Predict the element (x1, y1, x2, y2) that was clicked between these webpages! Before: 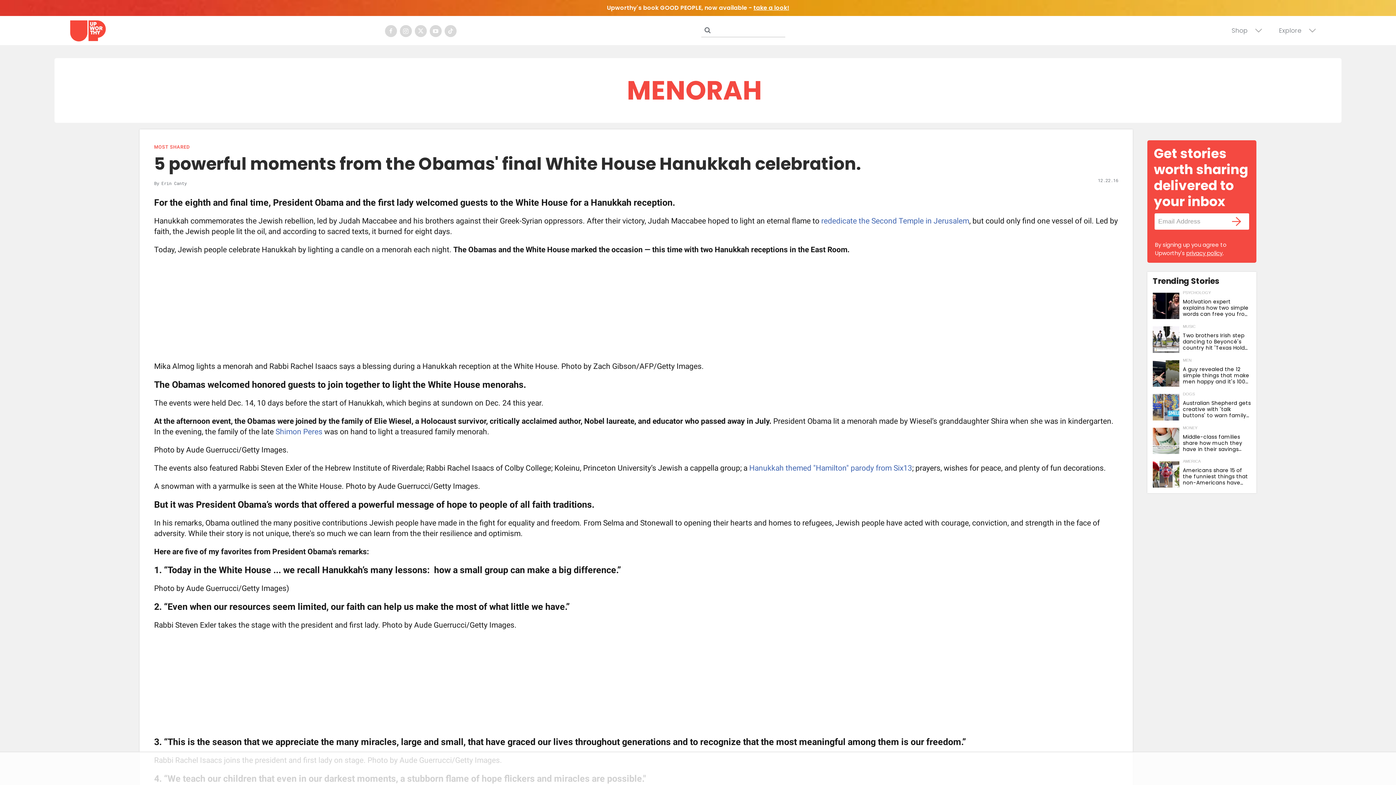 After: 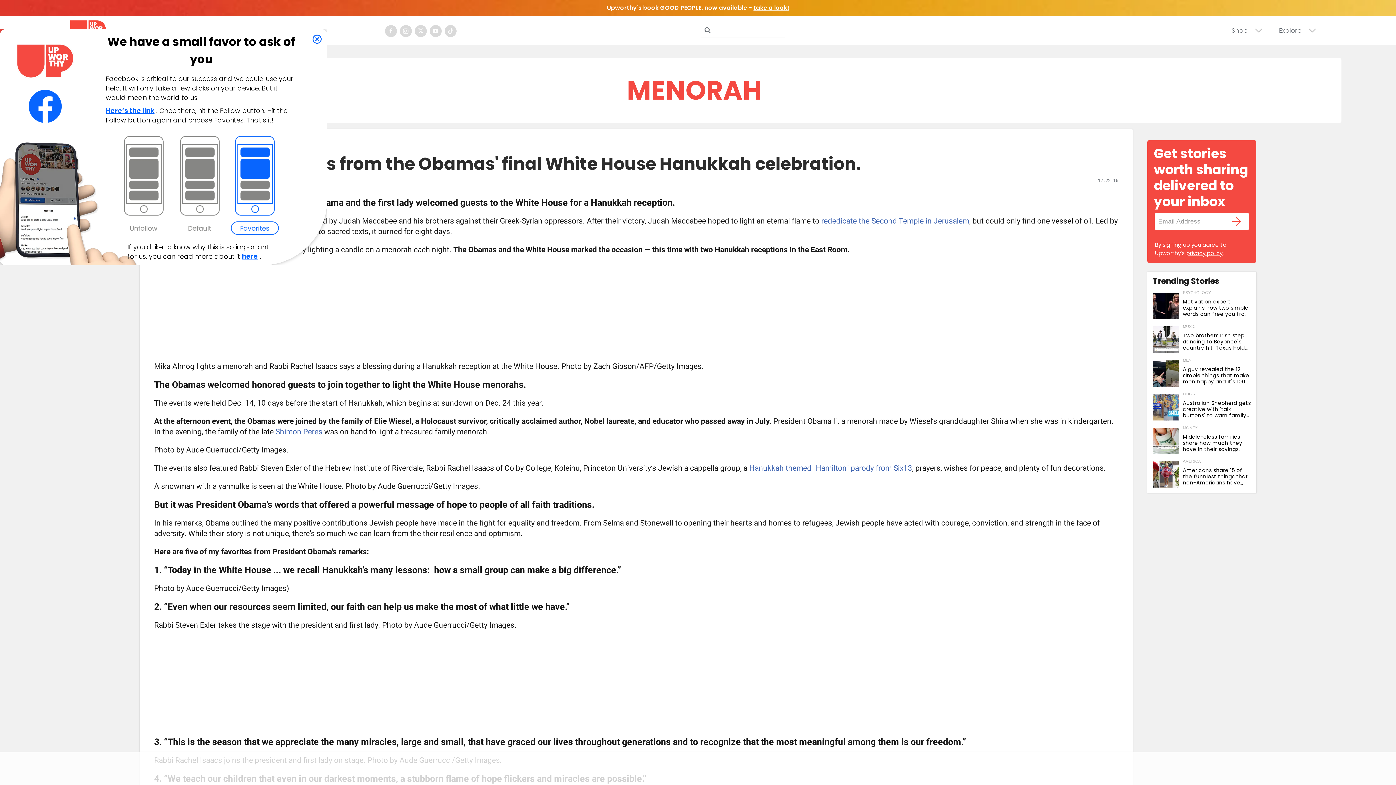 Action: bbox: (1224, 213, 1249, 229)